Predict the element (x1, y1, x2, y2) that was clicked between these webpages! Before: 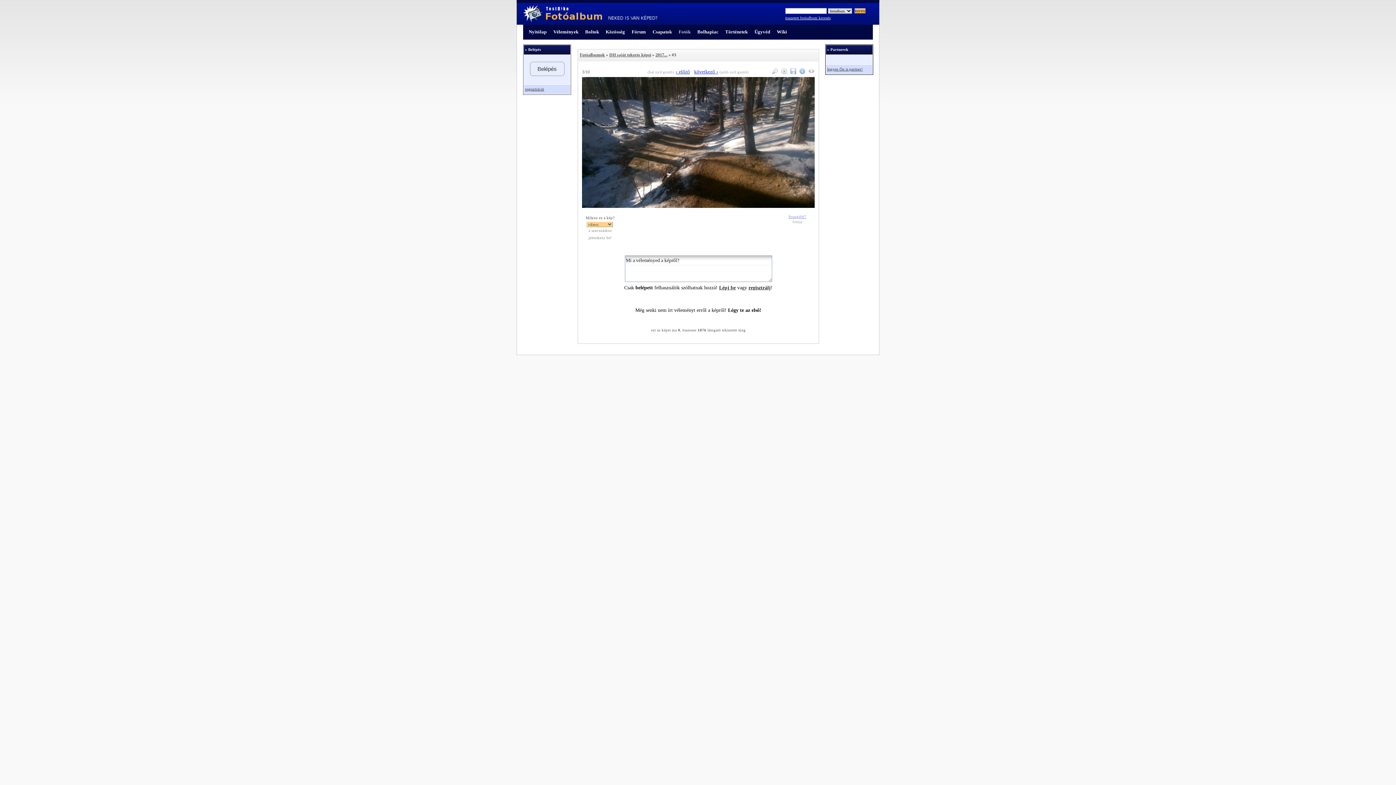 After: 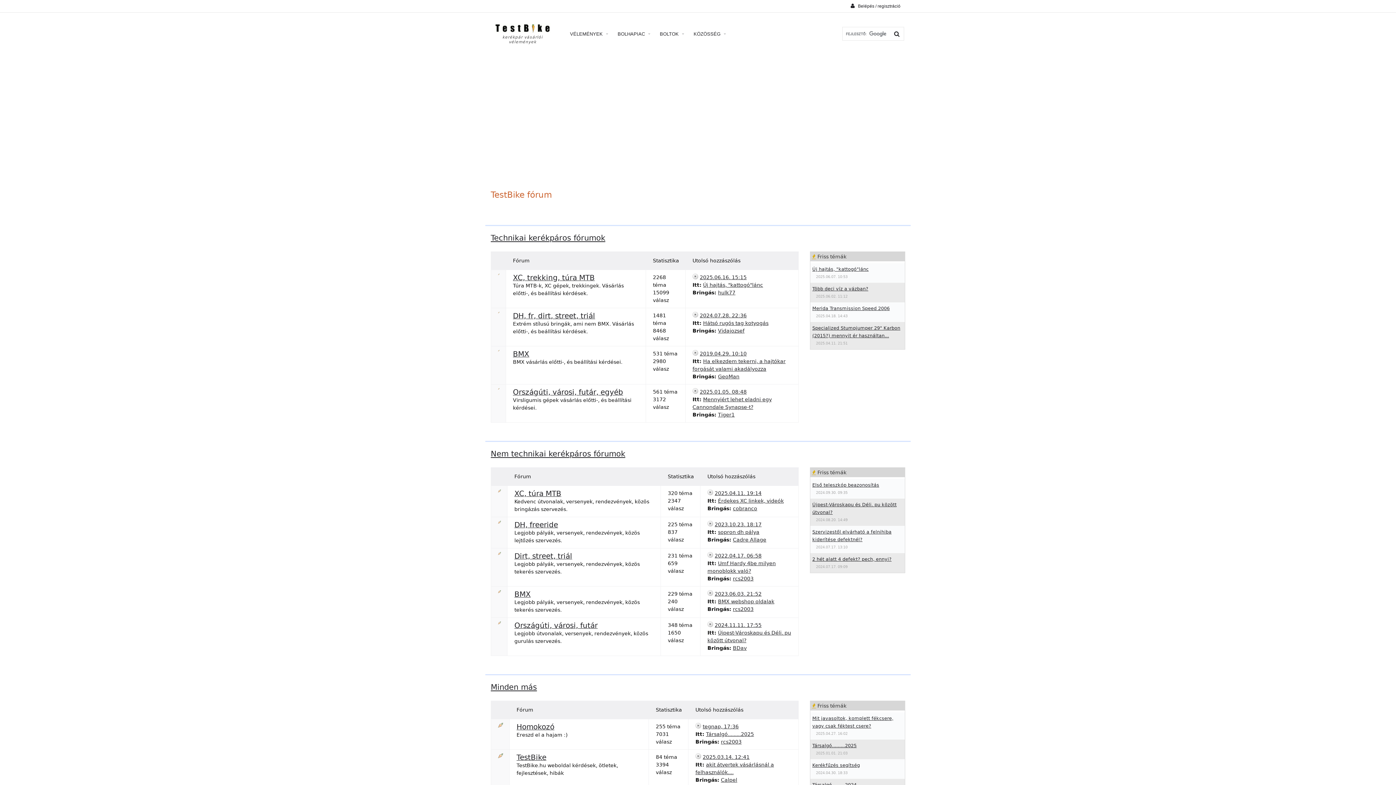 Action: bbox: (631, 28, 646, 34) label: Fórum